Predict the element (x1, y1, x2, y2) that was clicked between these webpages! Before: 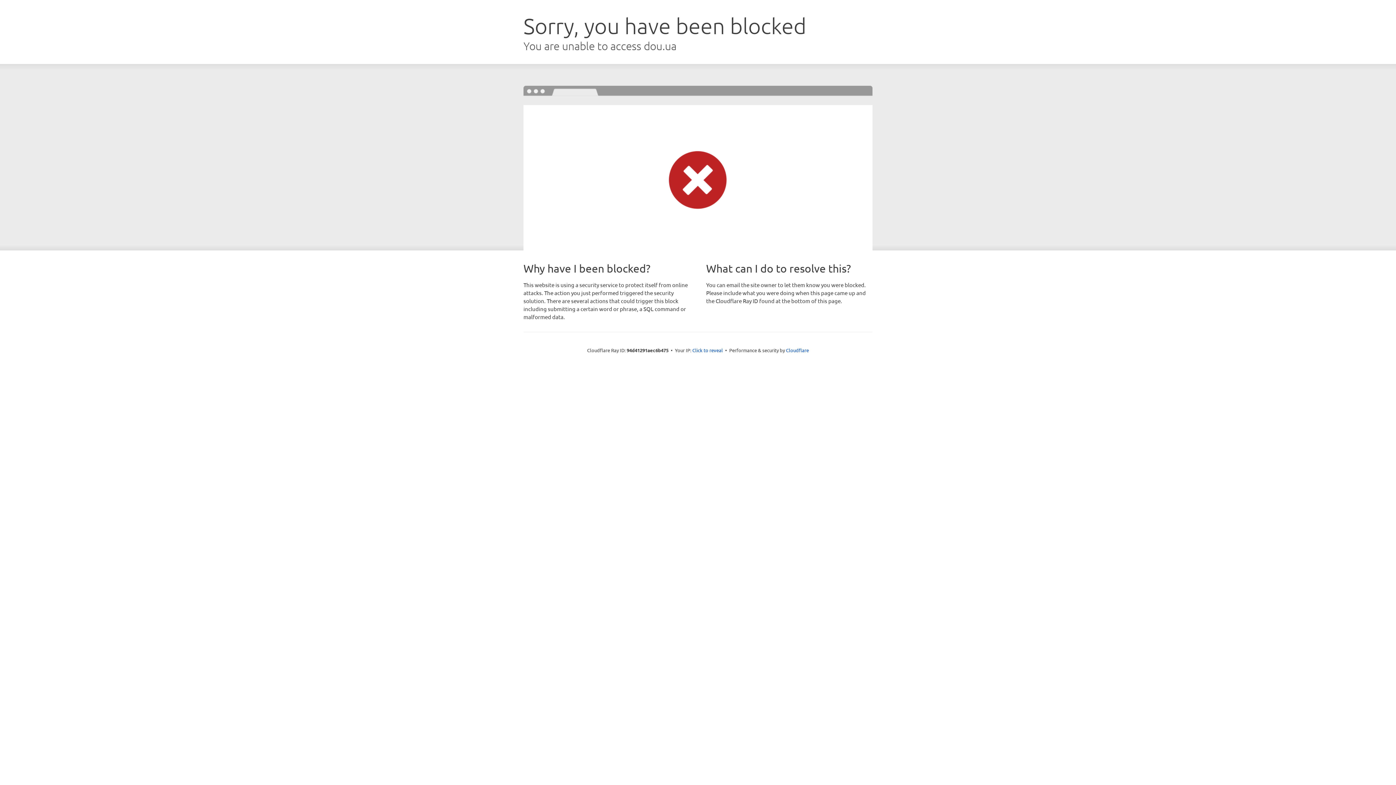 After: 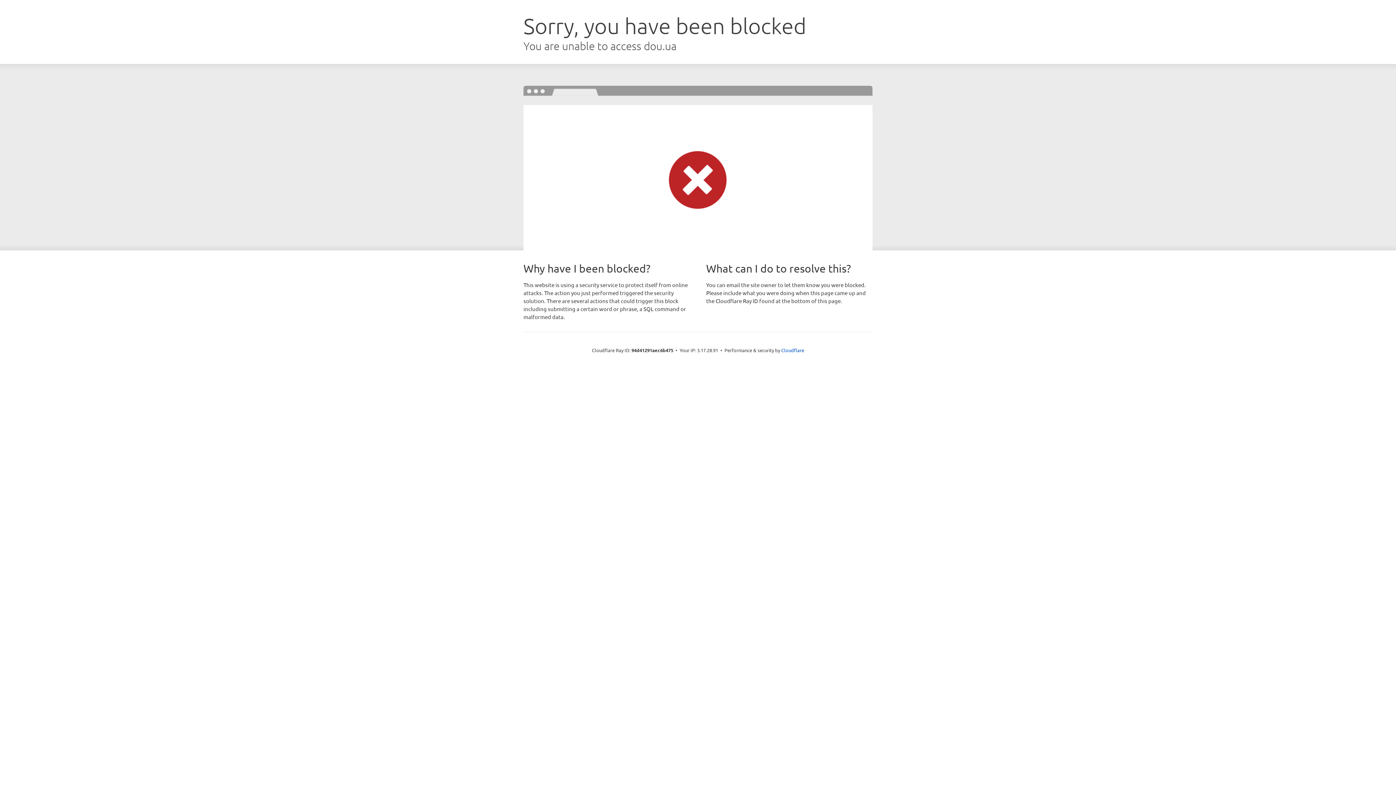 Action: label: Click to reveal bbox: (692, 346, 723, 353)